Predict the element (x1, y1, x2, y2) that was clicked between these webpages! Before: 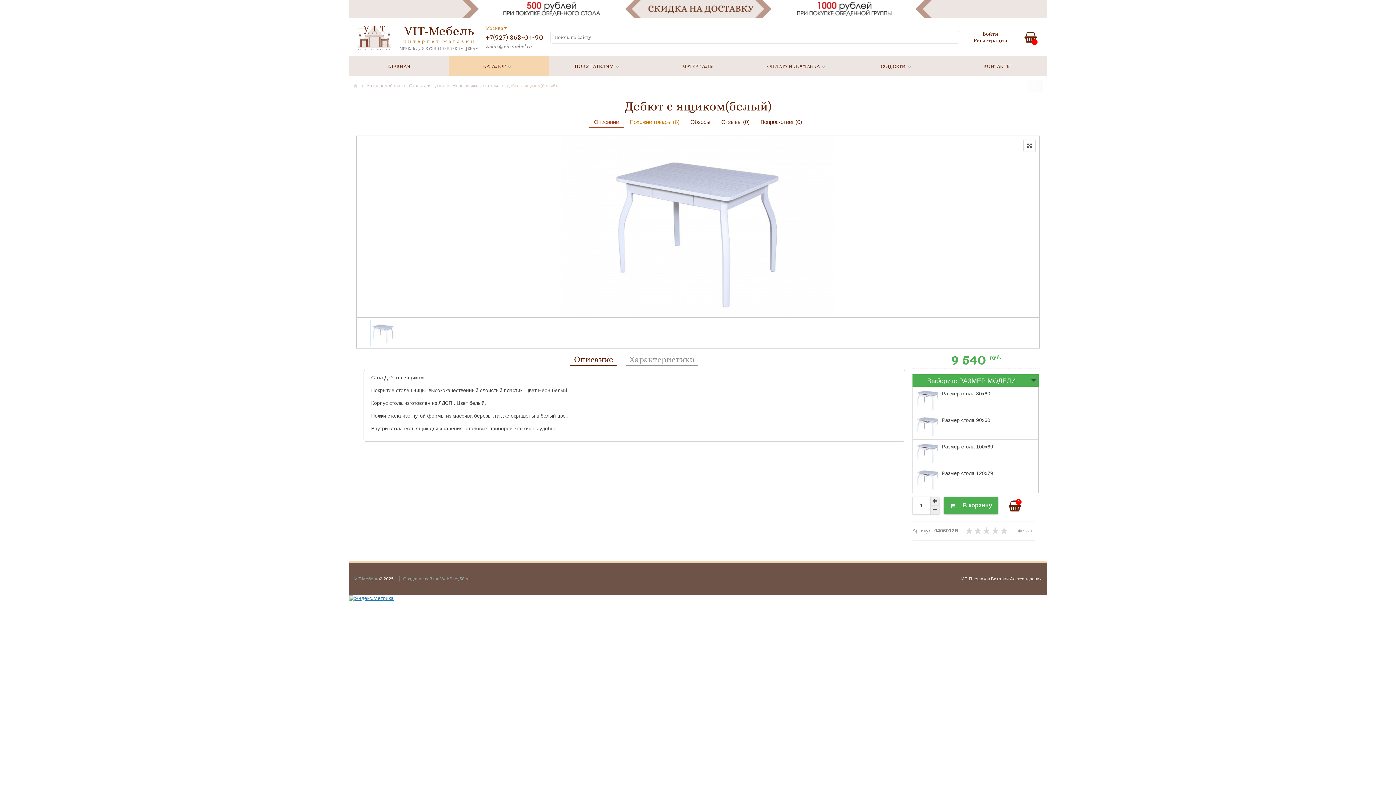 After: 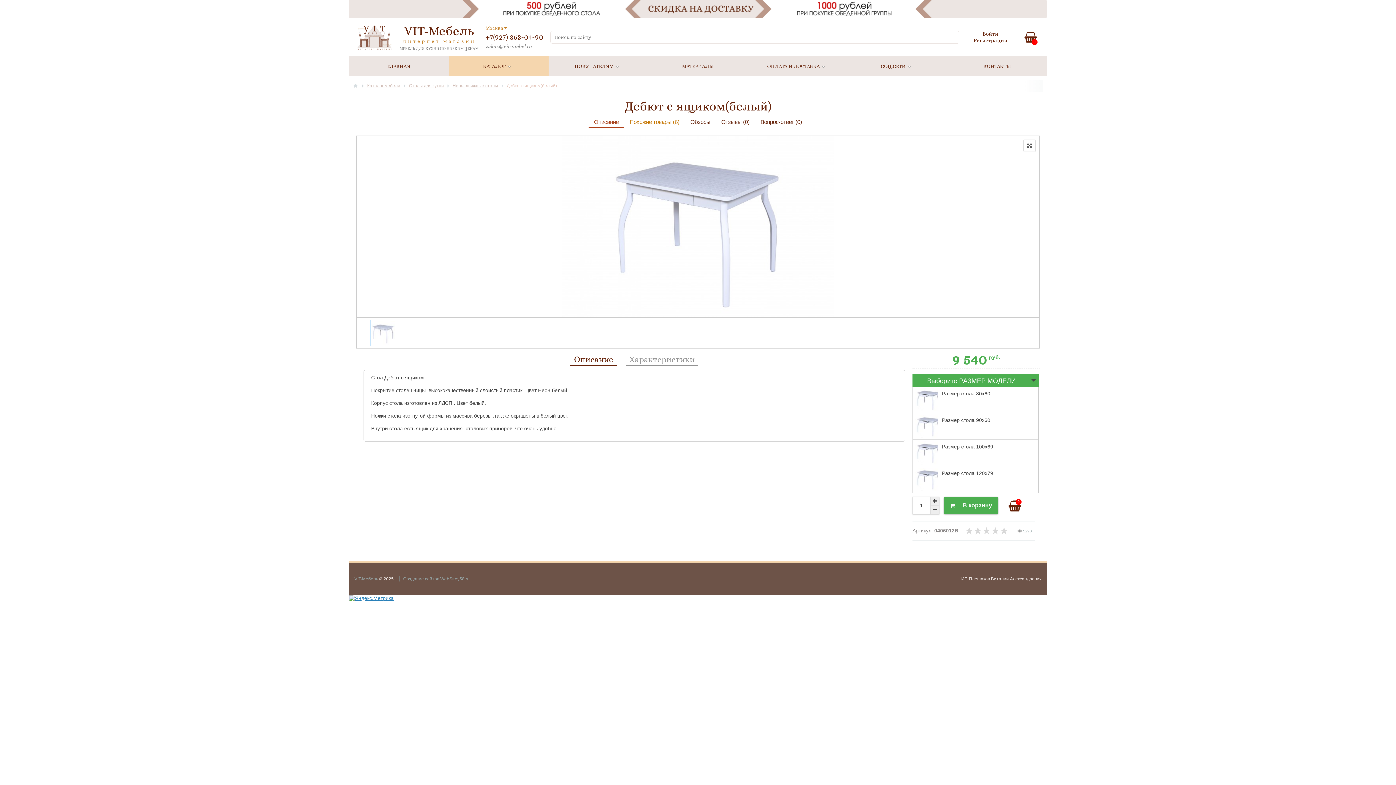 Action: bbox: (930, 505, 939, 514)